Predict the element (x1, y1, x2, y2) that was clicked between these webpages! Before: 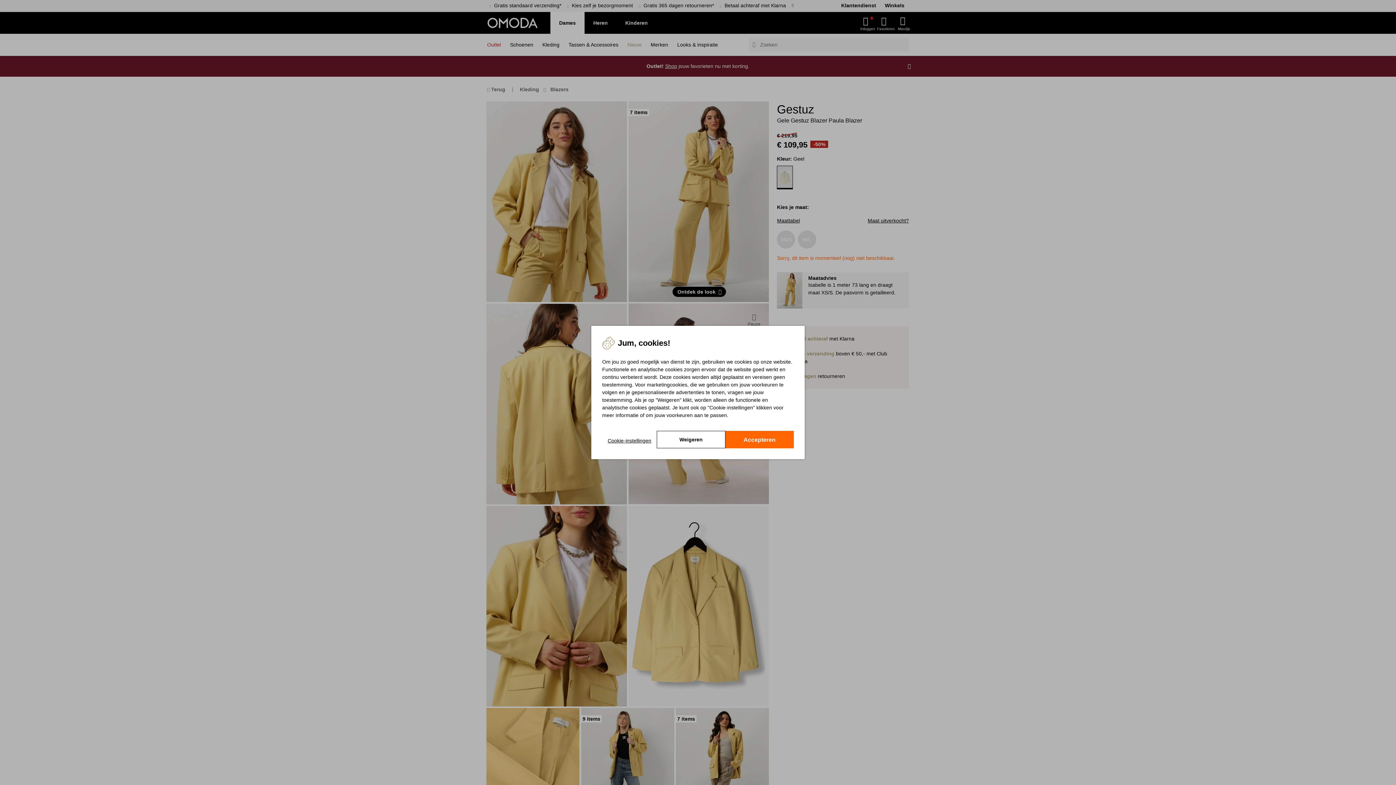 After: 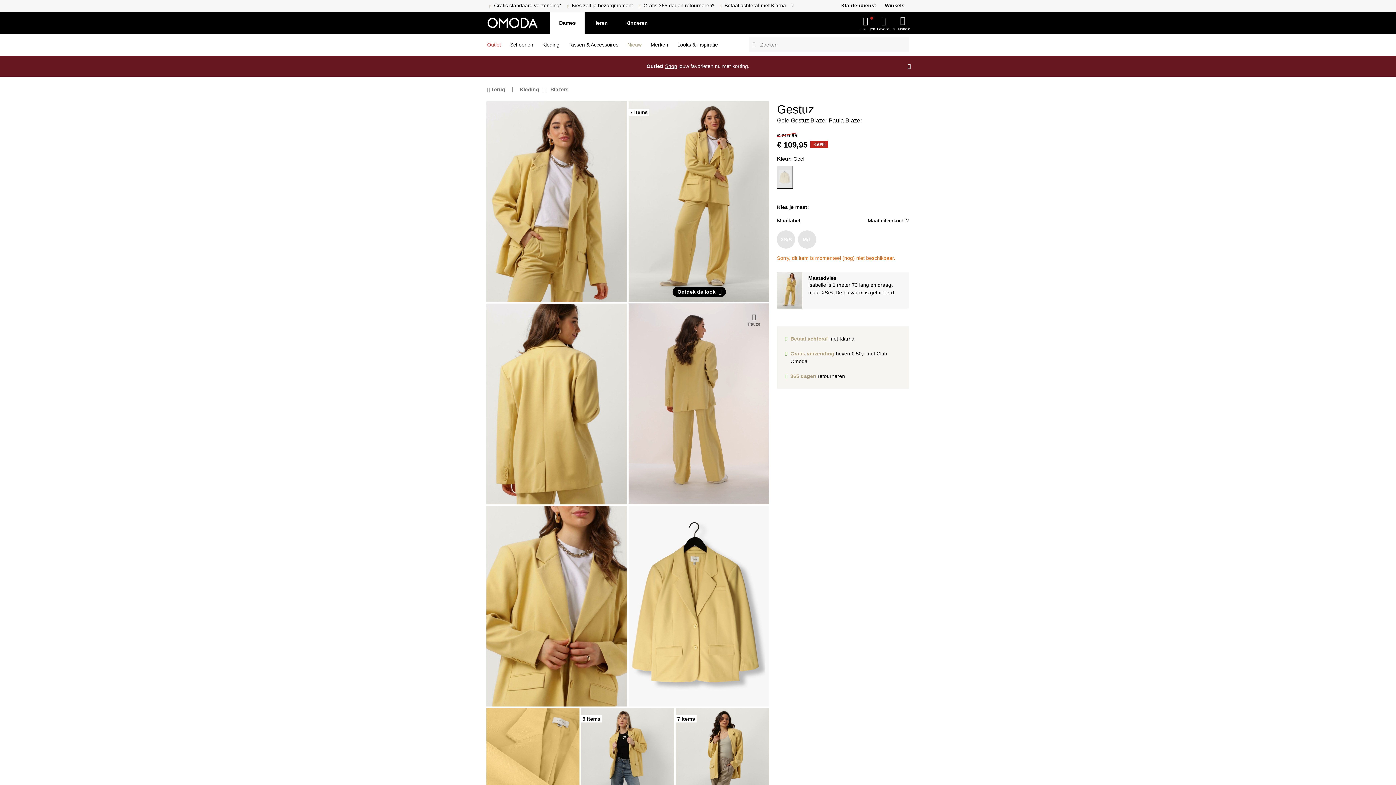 Action: bbox: (725, 431, 793, 448) label: Accepteren